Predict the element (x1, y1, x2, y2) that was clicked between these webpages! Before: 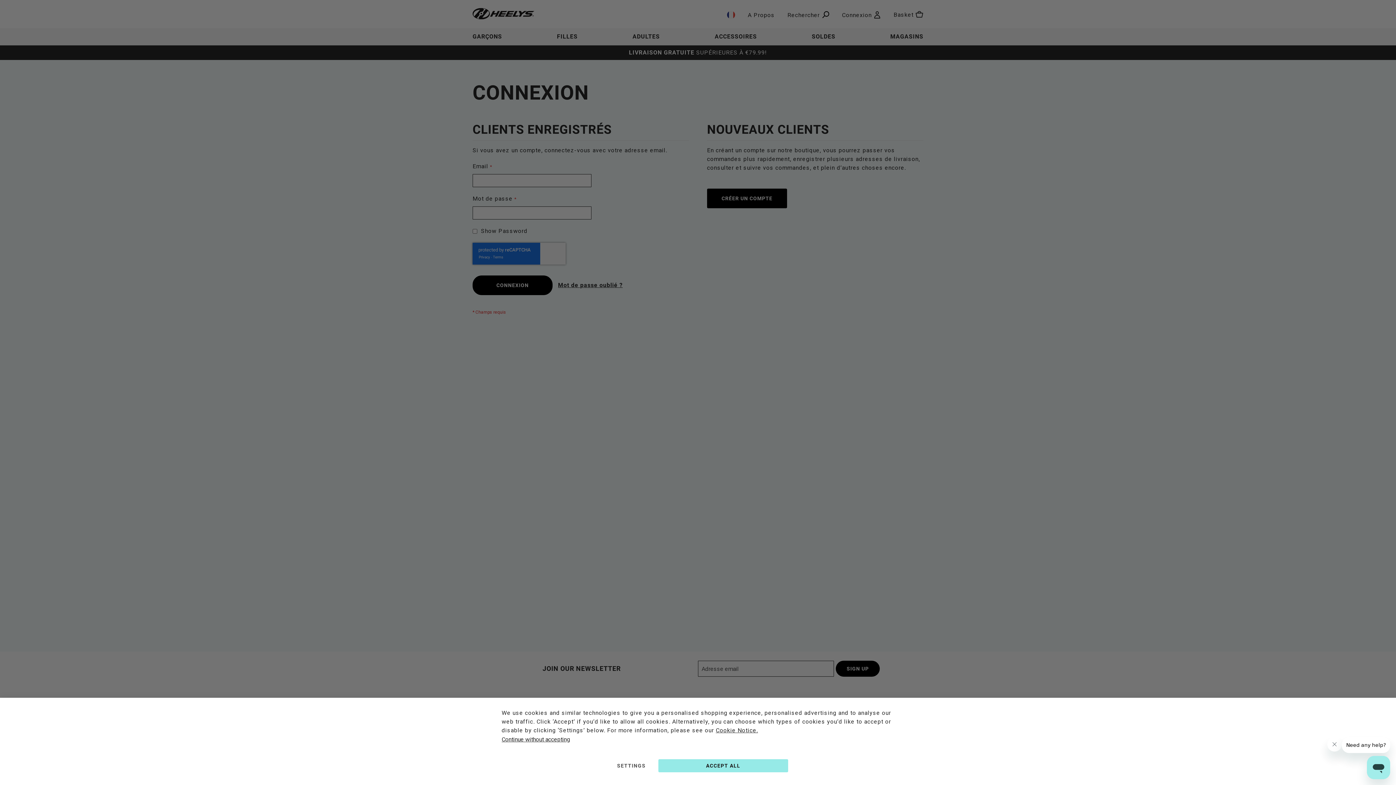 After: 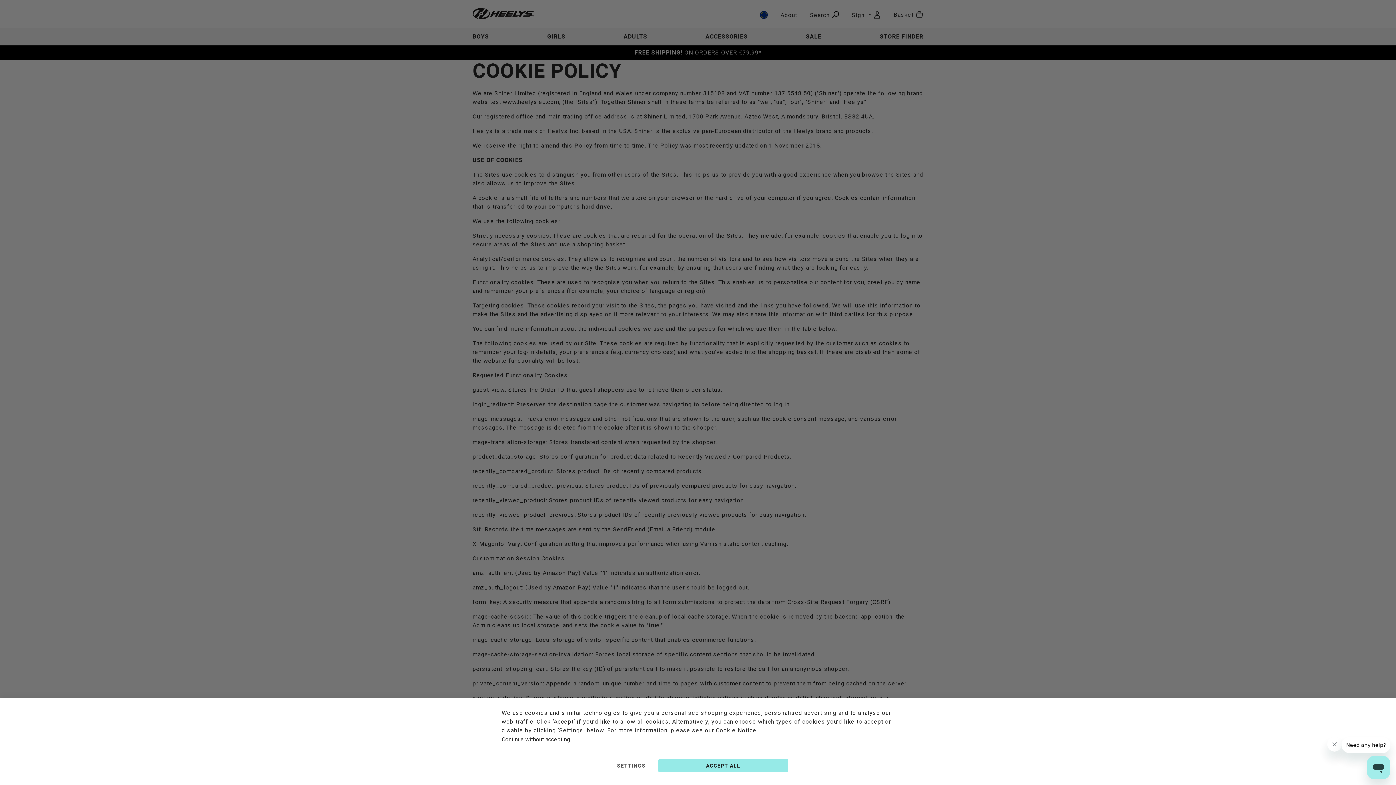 Action: bbox: (716, 727, 758, 734) label: Cookie Notice.